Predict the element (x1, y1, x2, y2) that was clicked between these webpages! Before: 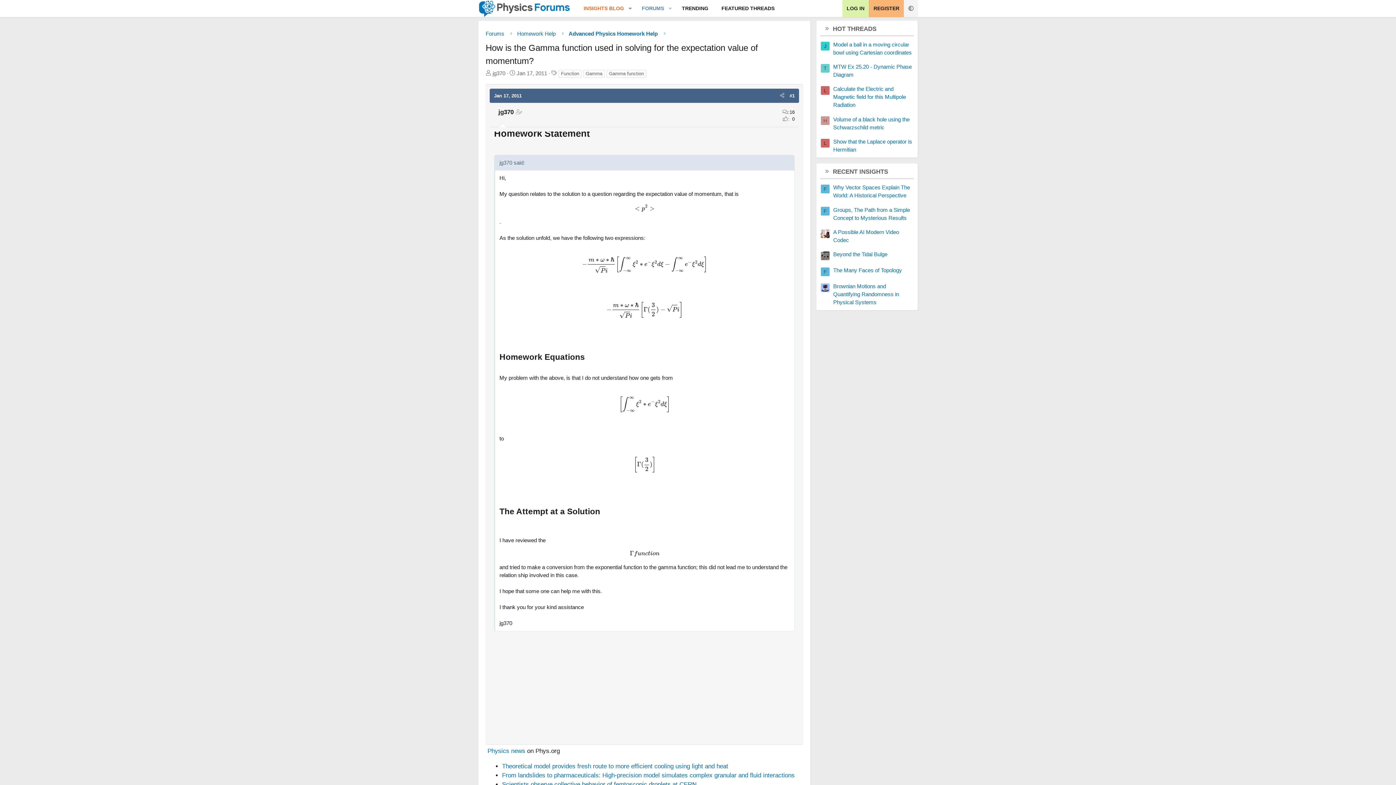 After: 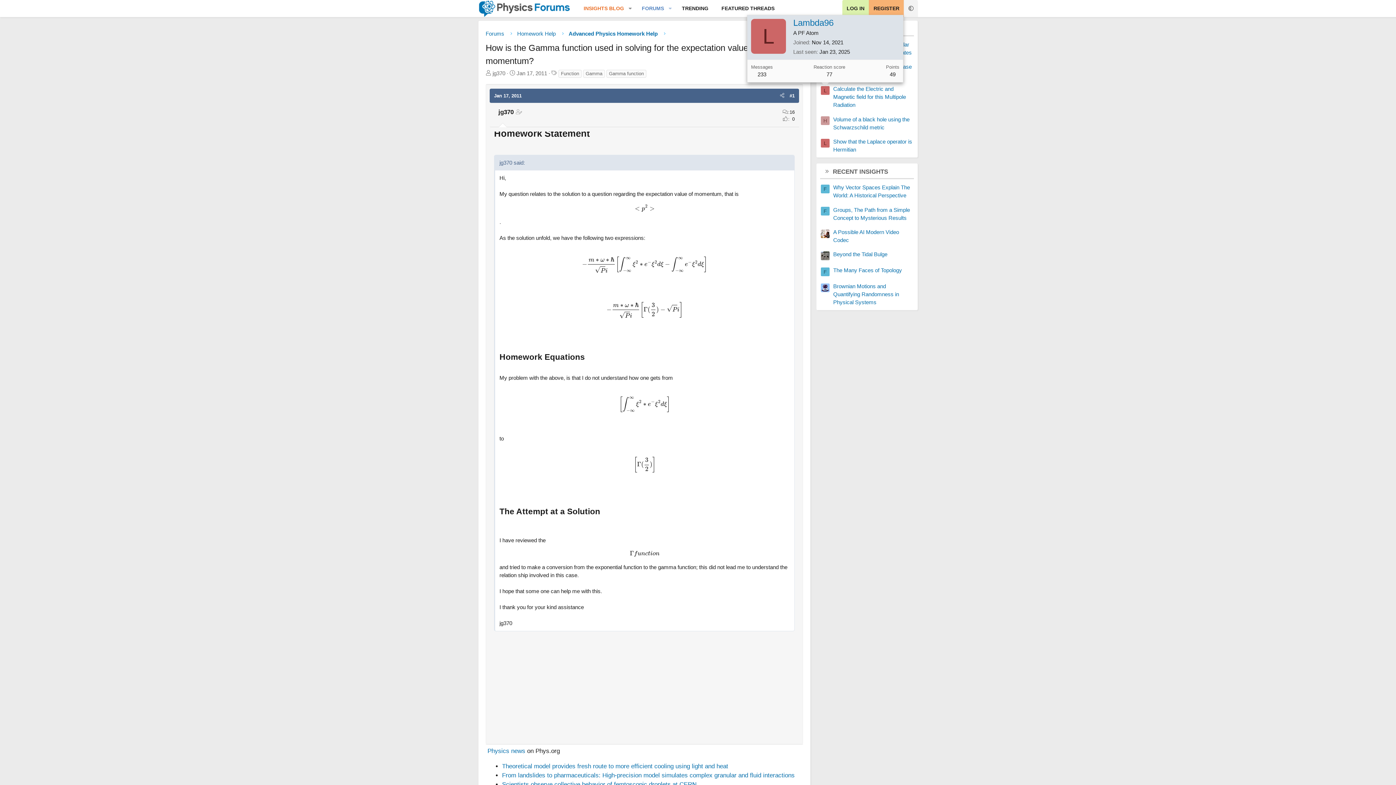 Action: bbox: (821, 86, 829, 94) label: L